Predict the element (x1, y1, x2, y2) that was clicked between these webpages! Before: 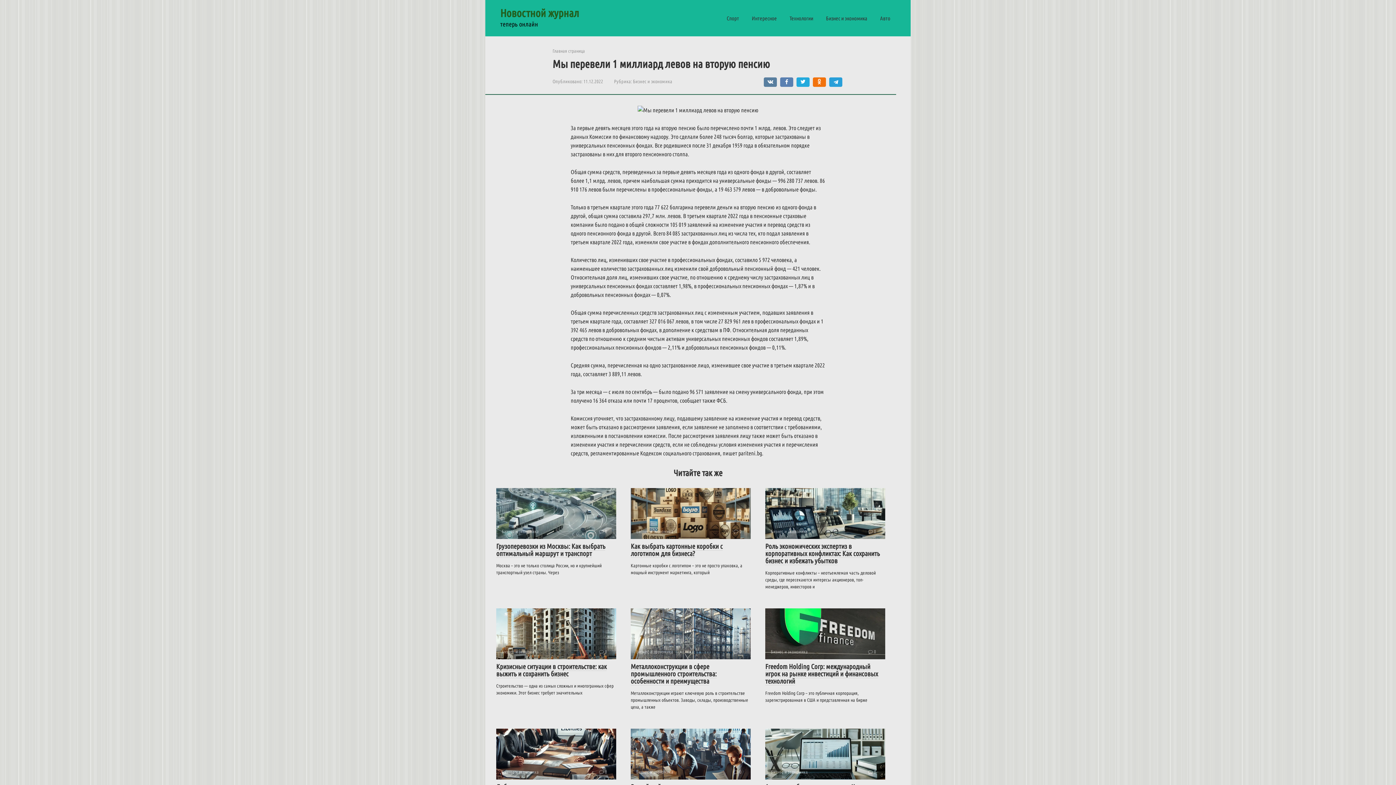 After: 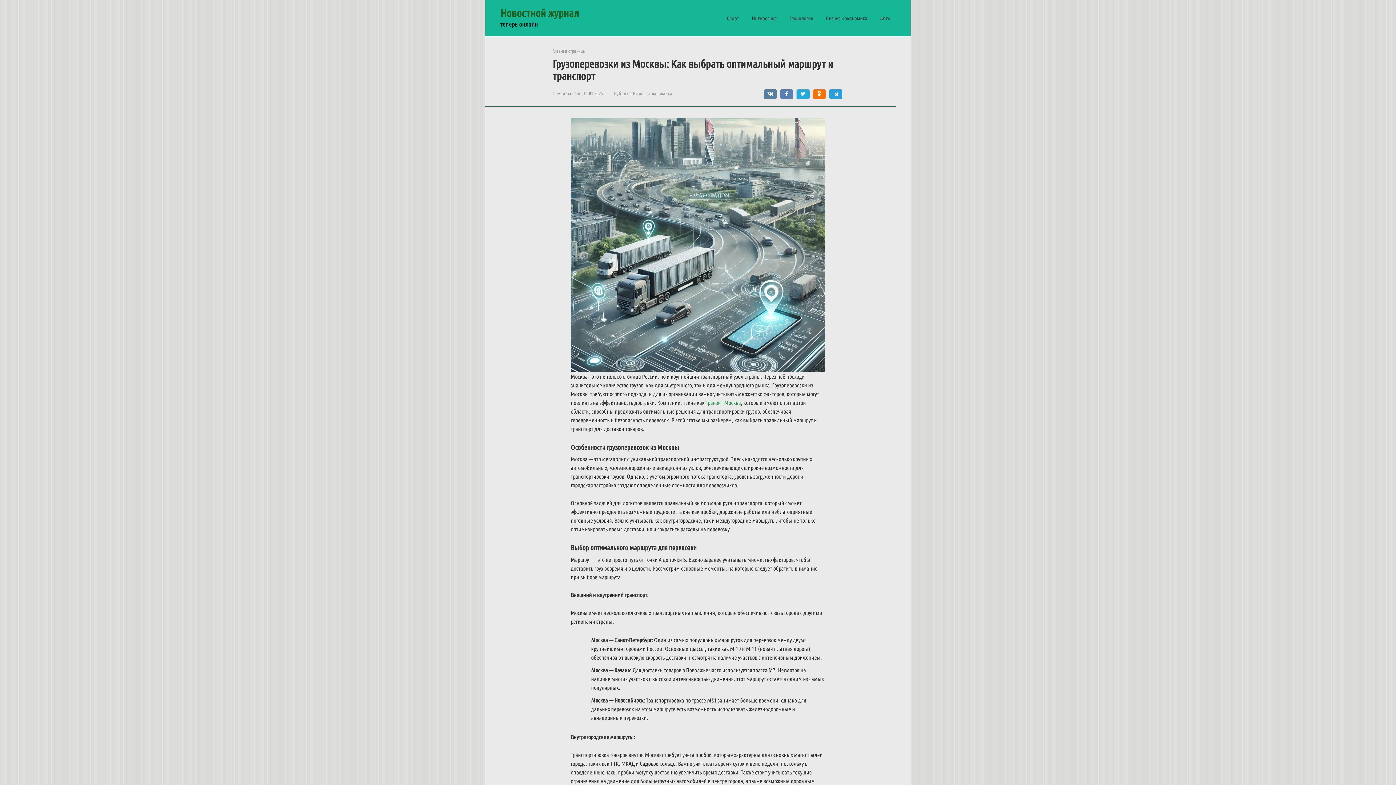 Action: bbox: (496, 488, 616, 539) label: Бизнес и экономика
 0